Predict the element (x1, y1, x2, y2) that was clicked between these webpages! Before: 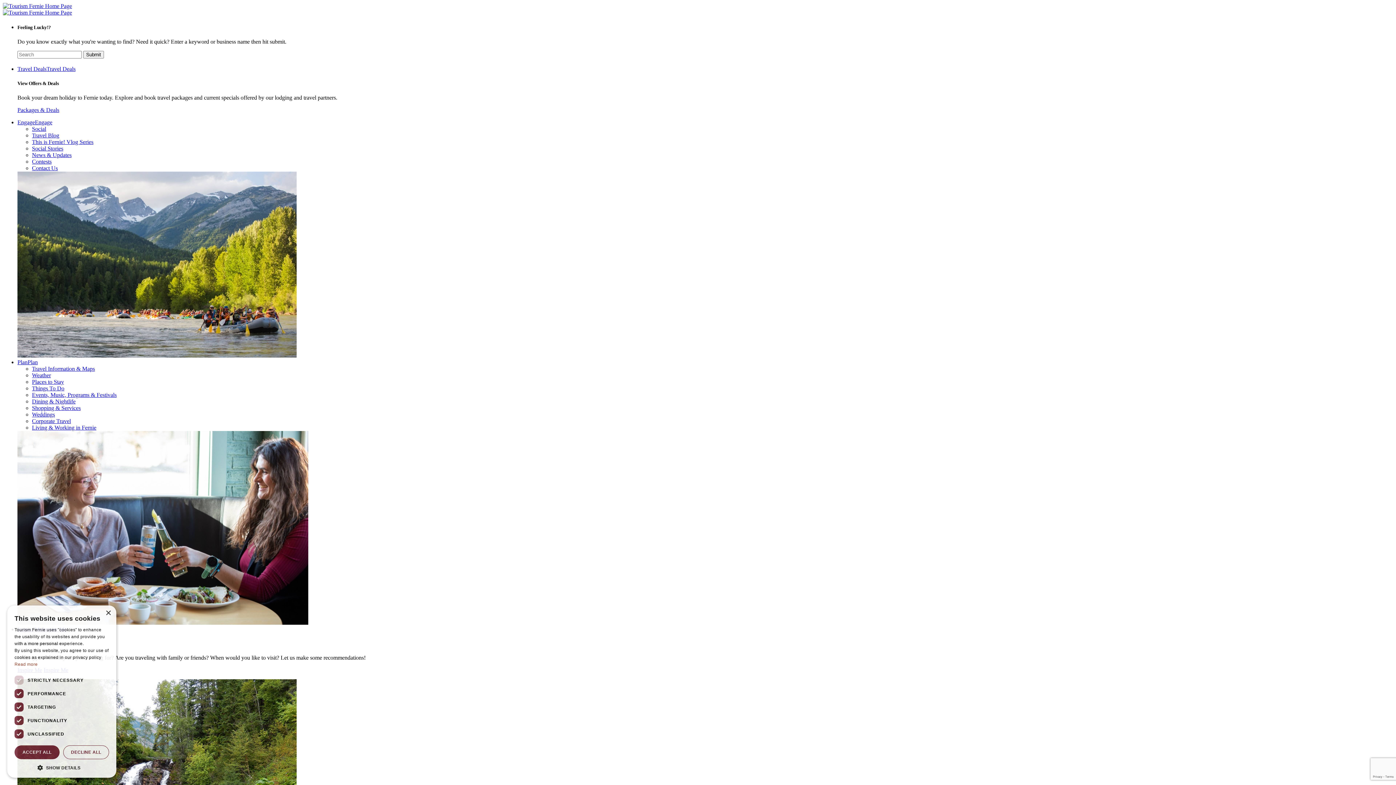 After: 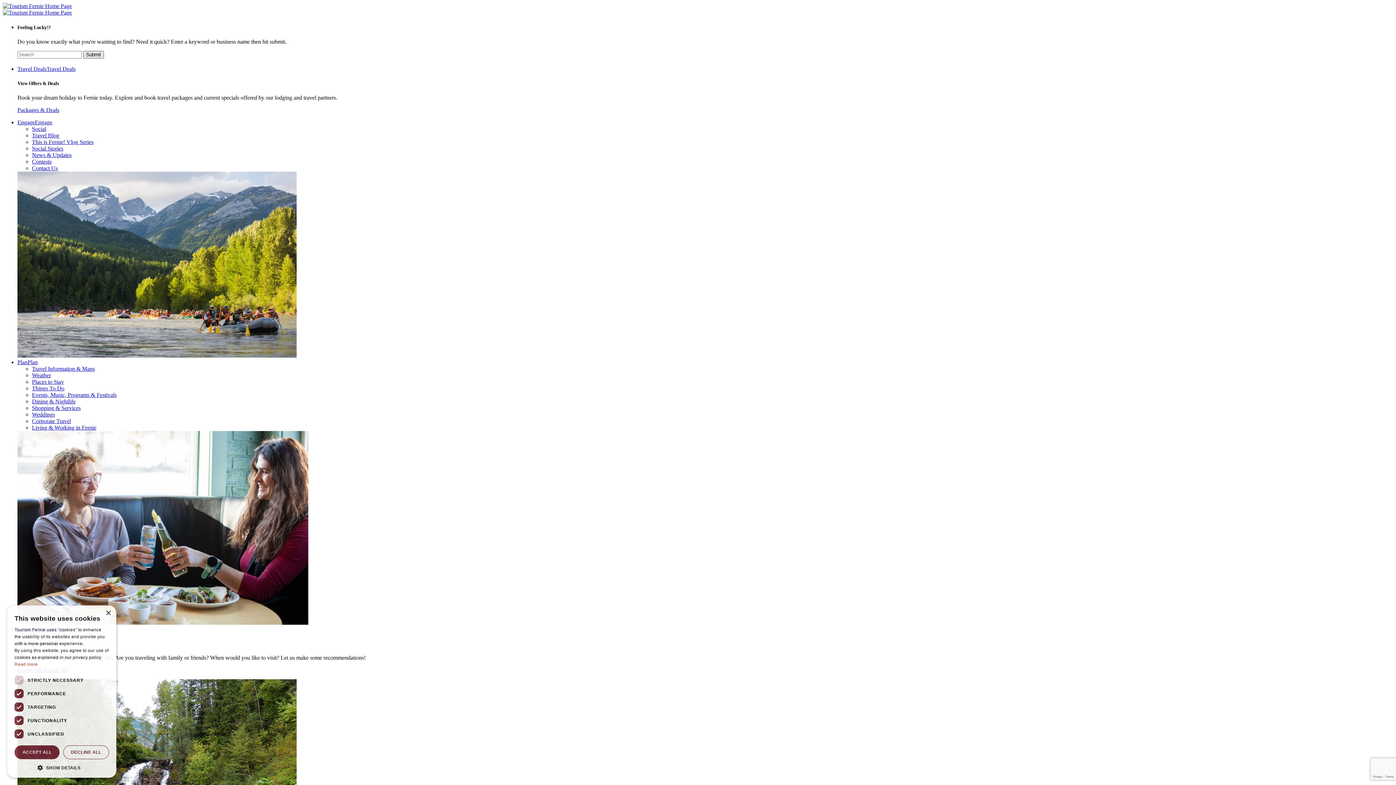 Action: bbox: (83, 51, 104, 58) label: Submit